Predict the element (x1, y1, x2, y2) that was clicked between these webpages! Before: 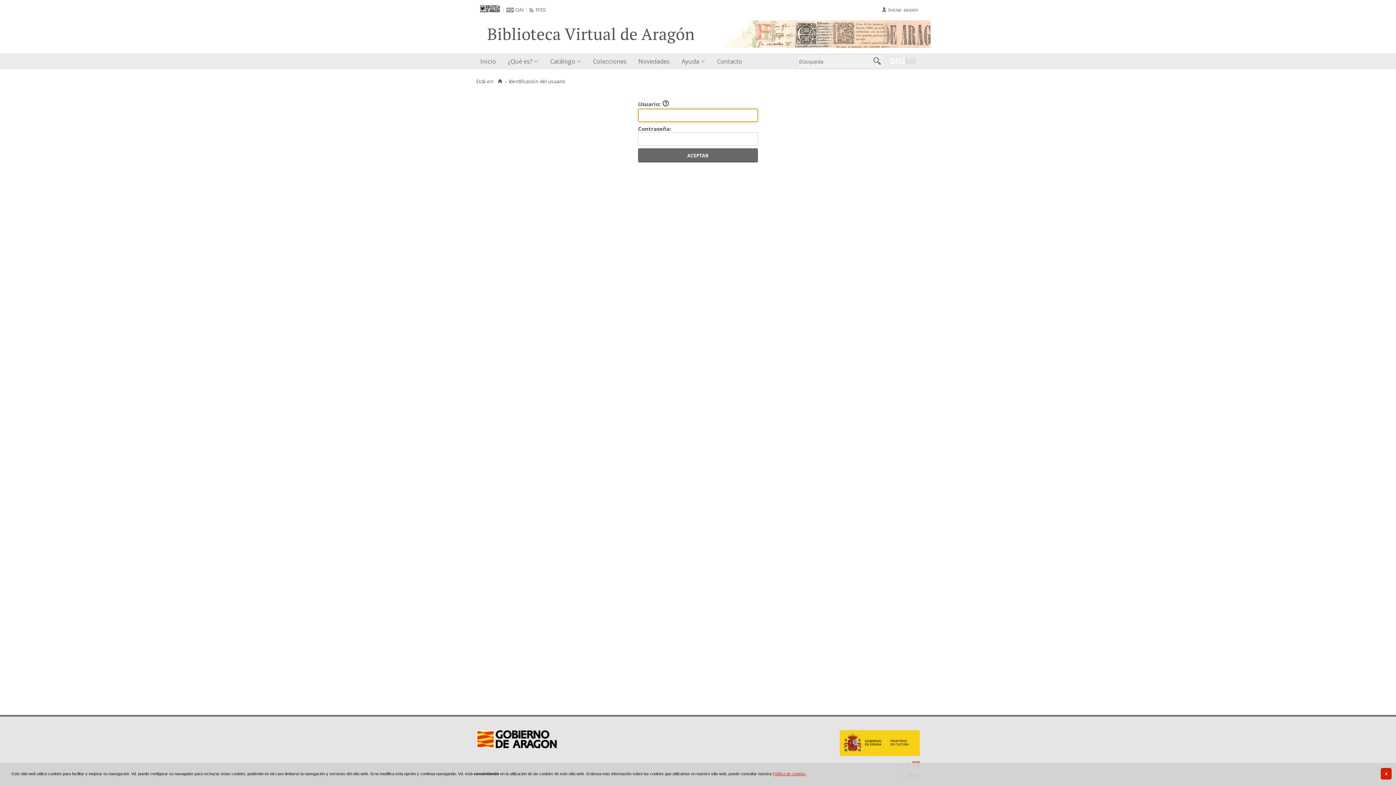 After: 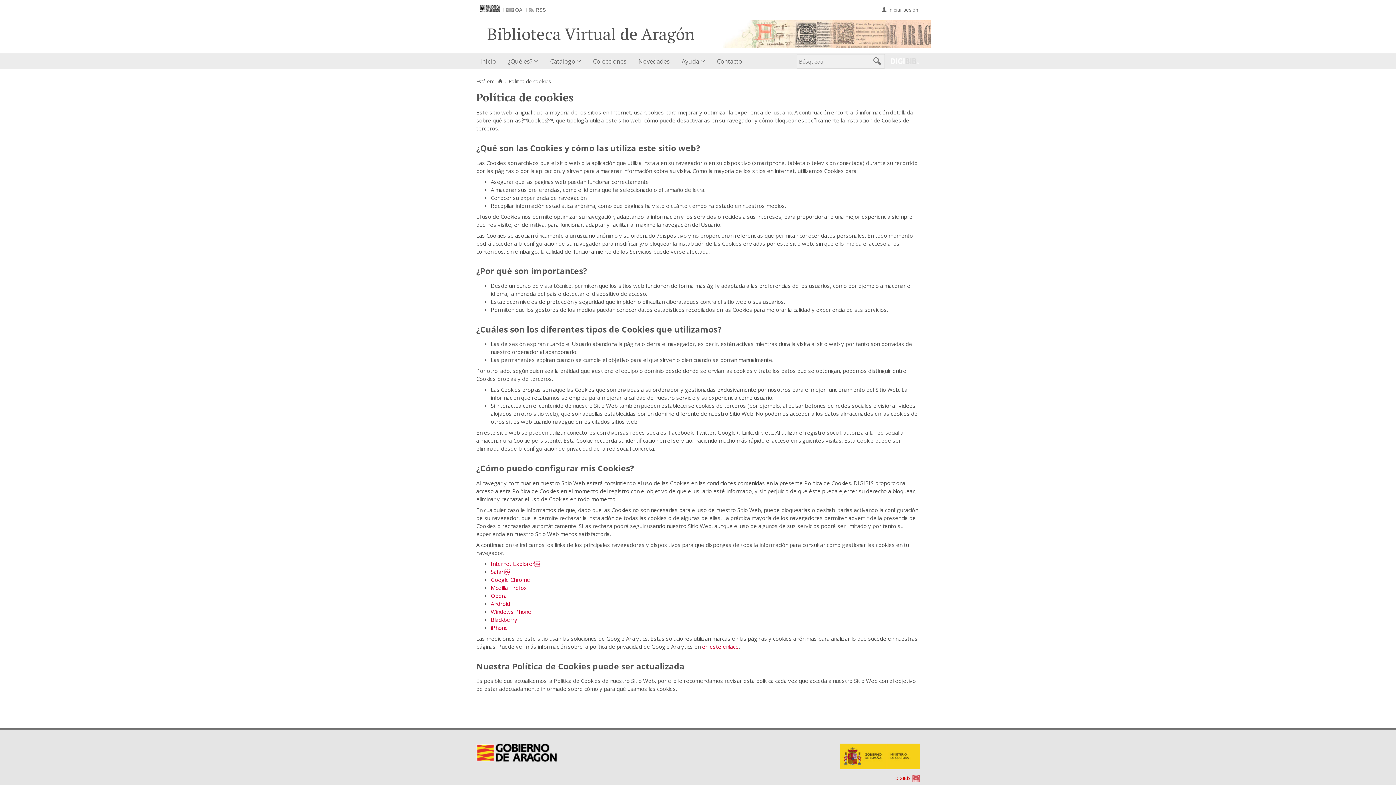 Action: label: Política de cookies bbox: (772, 772, 805, 776)